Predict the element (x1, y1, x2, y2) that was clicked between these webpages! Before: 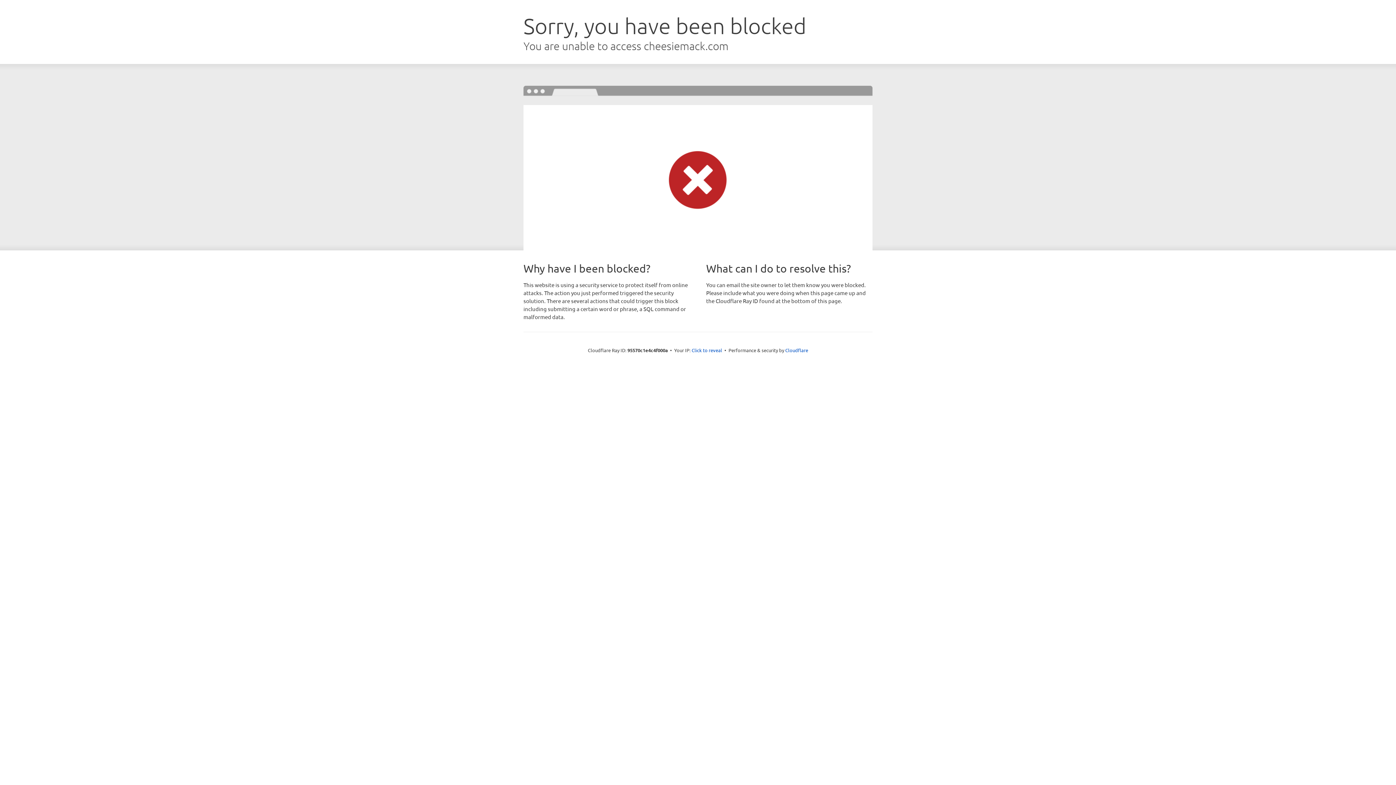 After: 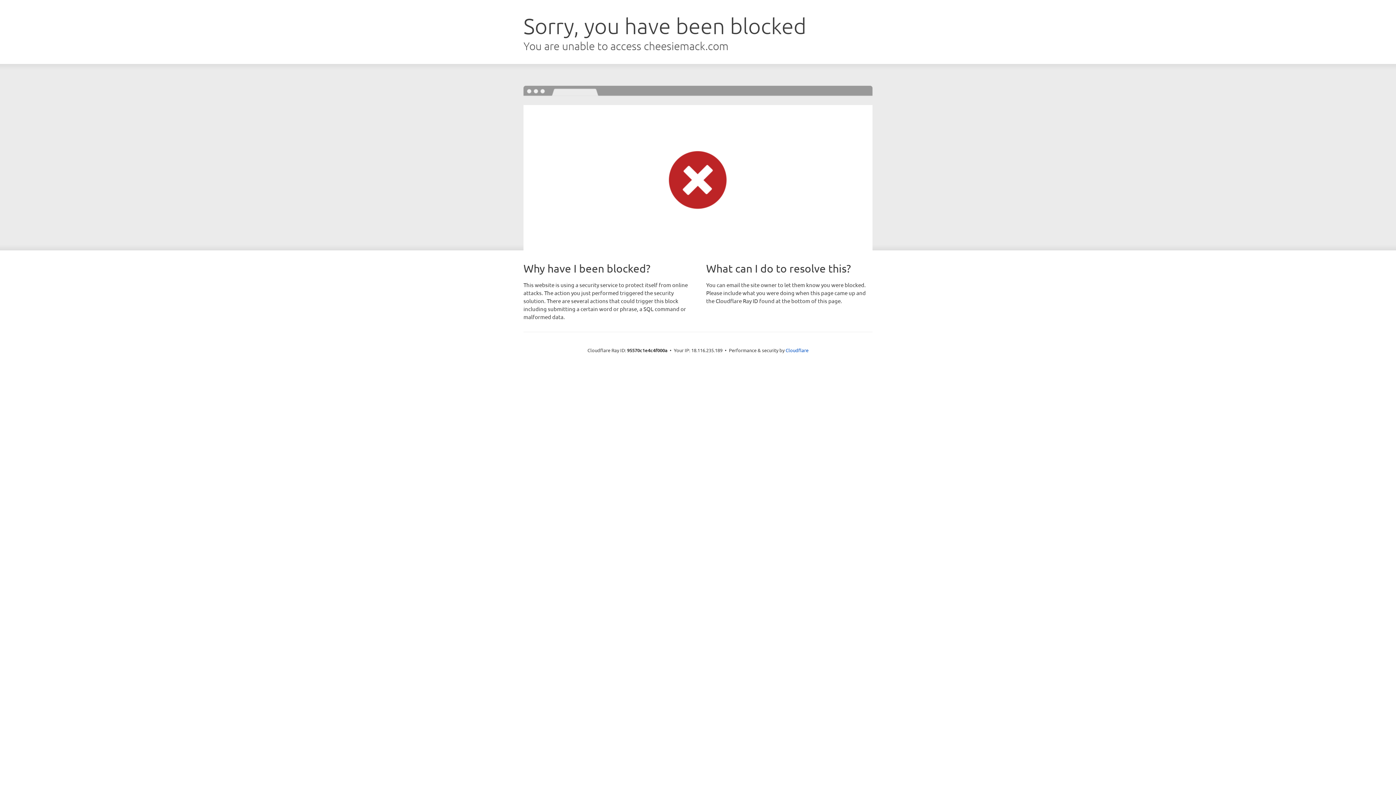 Action: label: Click to reveal bbox: (691, 346, 722, 353)